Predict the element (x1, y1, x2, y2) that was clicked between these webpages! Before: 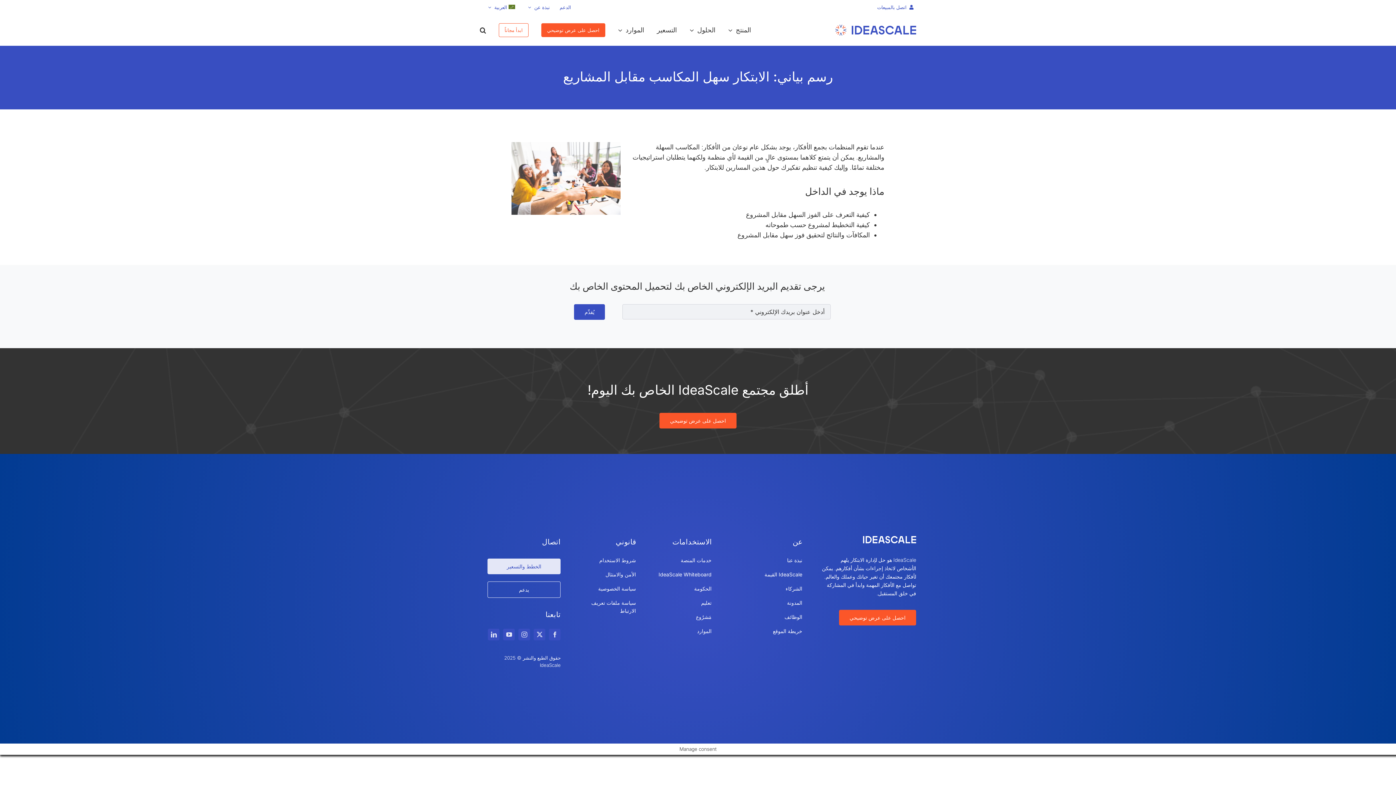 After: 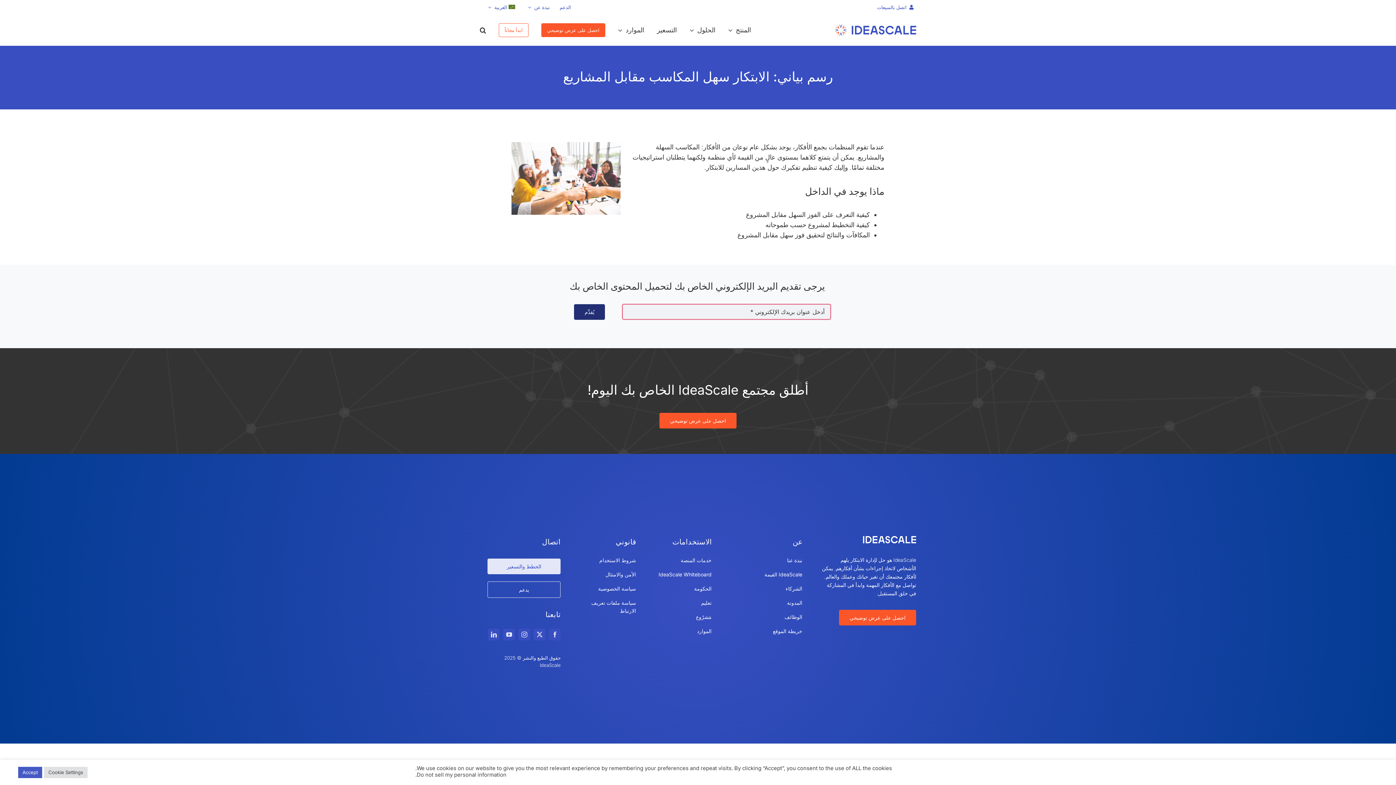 Action: label: يُقدِّم bbox: (574, 304, 605, 320)